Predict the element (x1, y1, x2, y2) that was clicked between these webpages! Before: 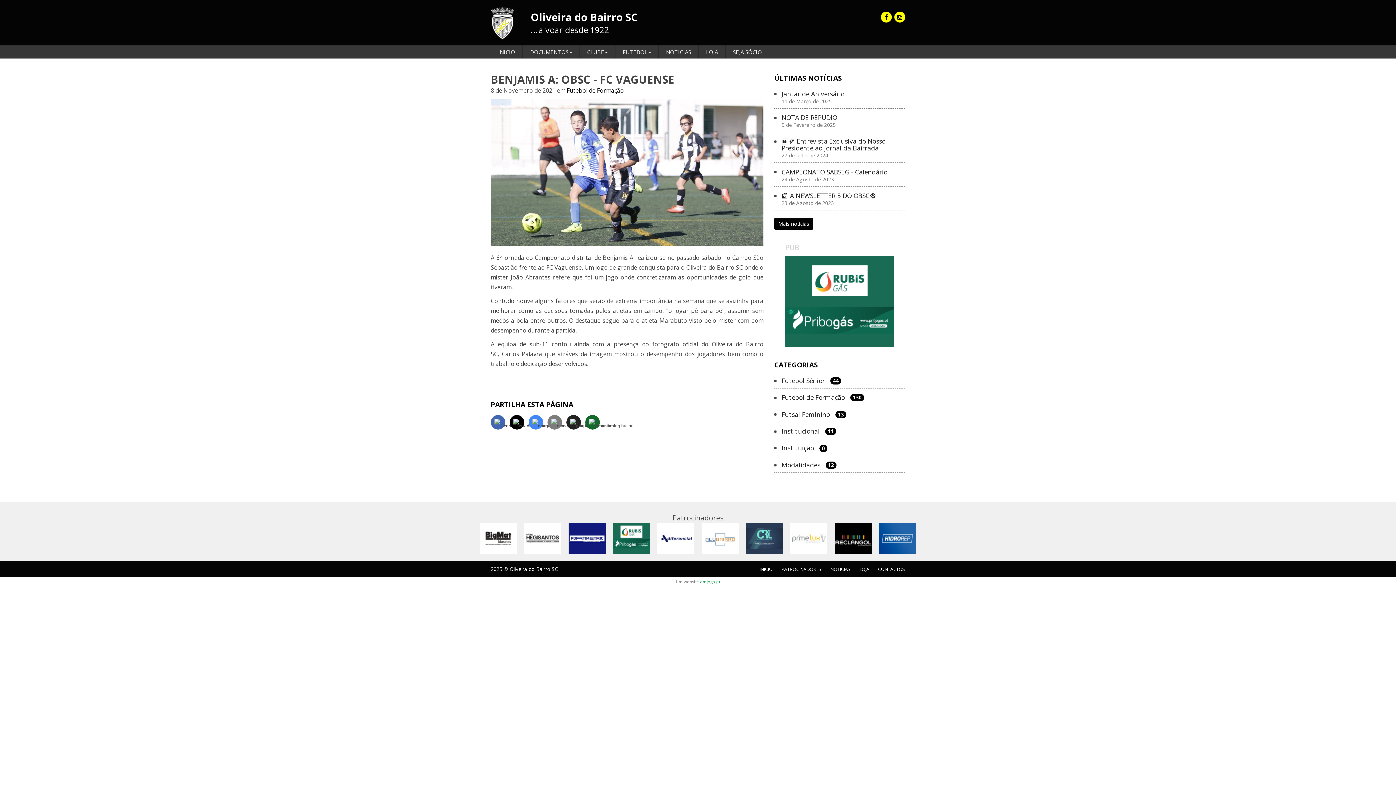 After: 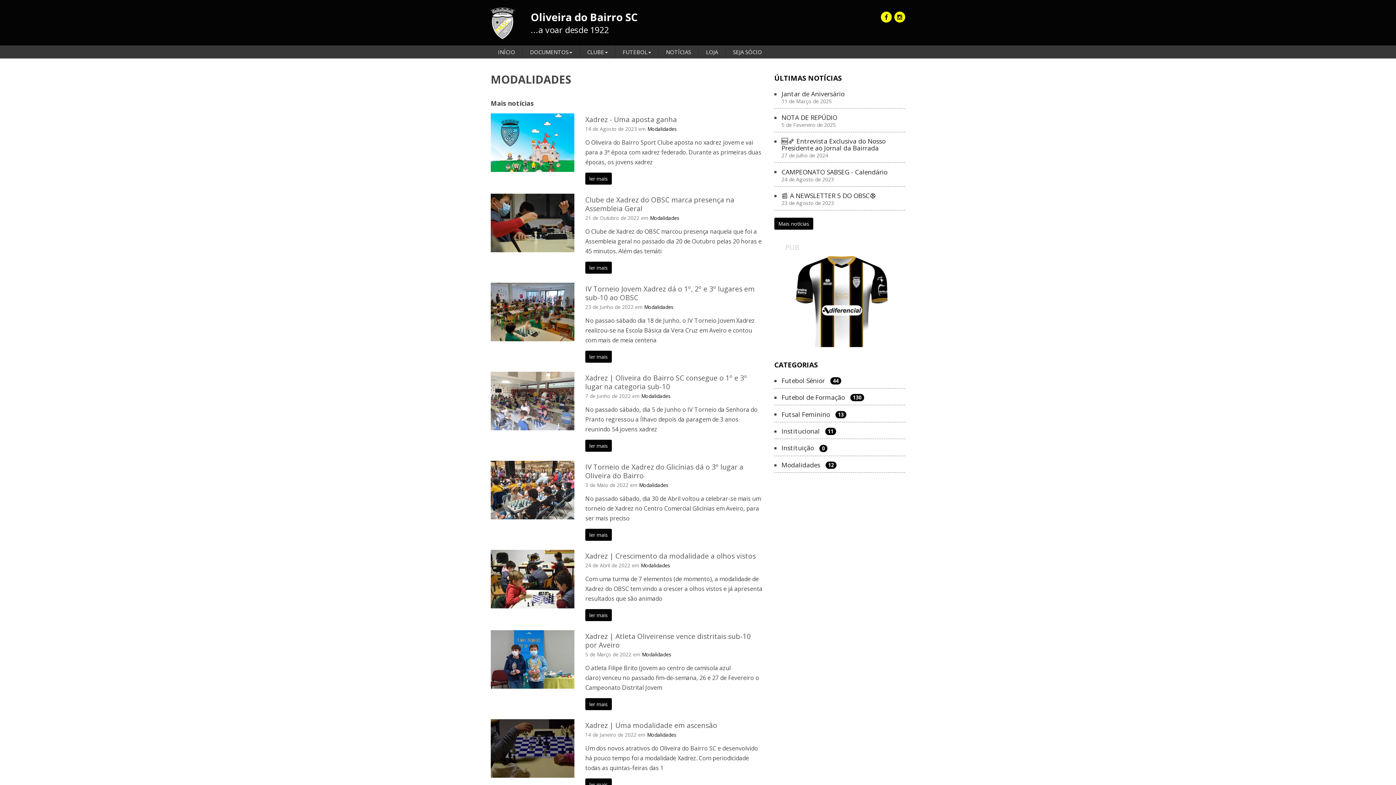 Action: bbox: (774, 461, 905, 469) label: Modalidades 12